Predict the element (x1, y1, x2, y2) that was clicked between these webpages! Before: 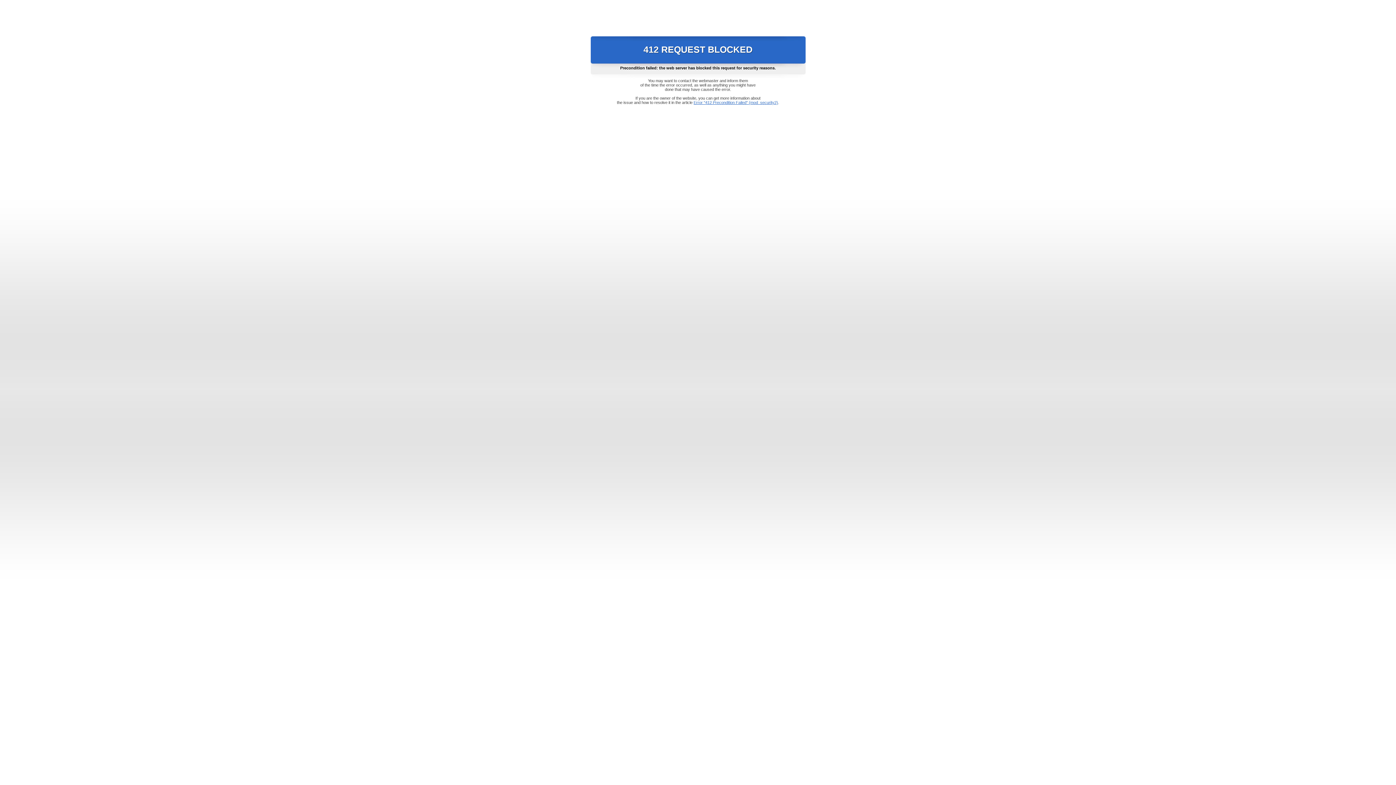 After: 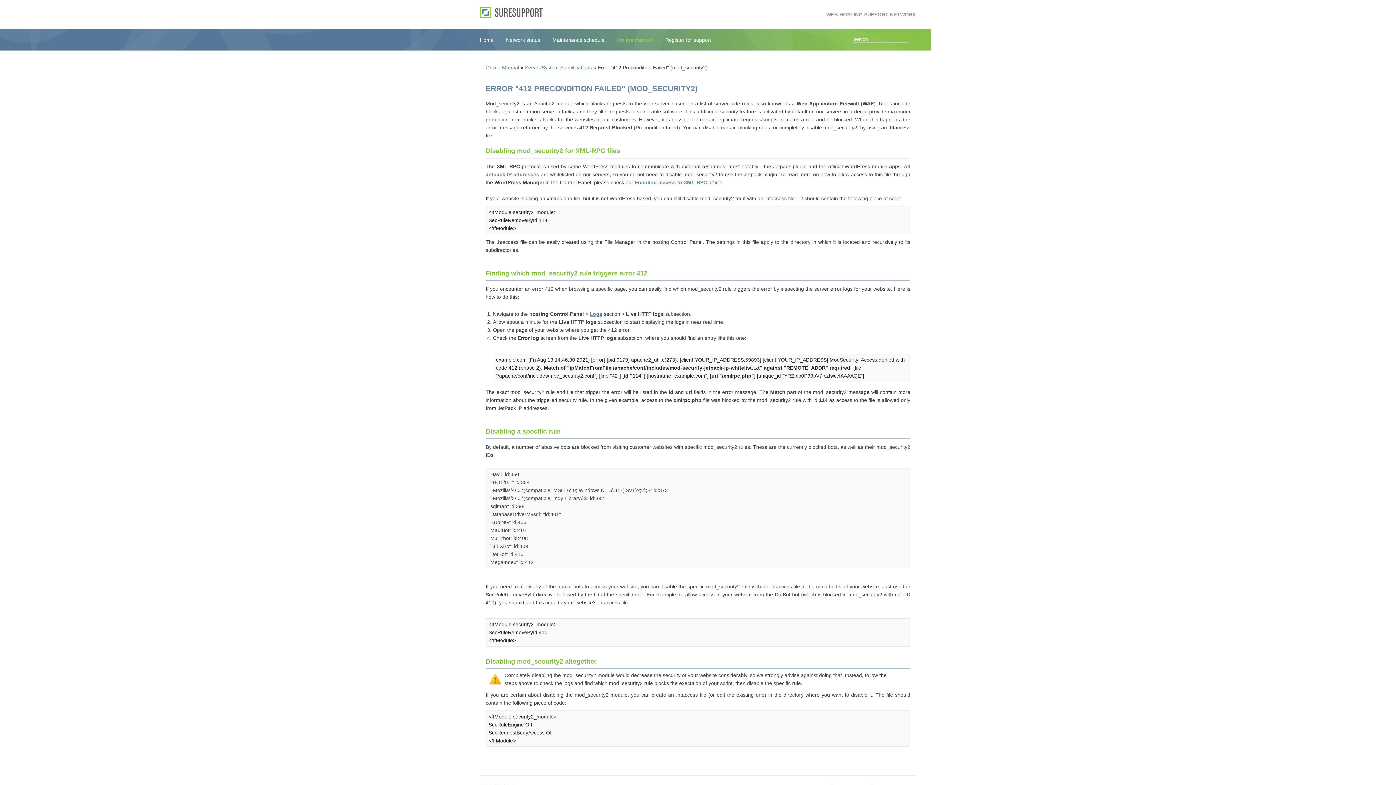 Action: label: Error "412 Precondition Failed" (mod_security2) bbox: (693, 100, 778, 104)